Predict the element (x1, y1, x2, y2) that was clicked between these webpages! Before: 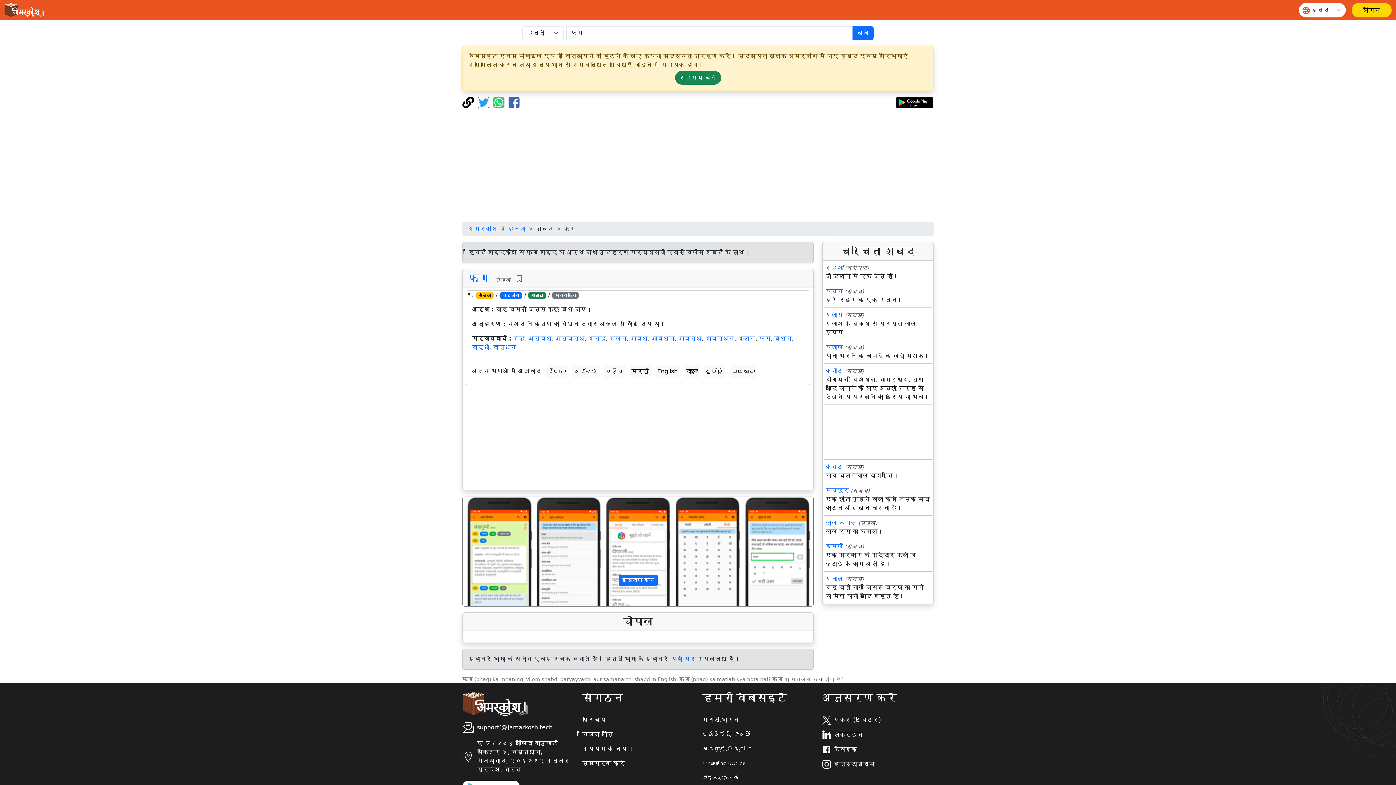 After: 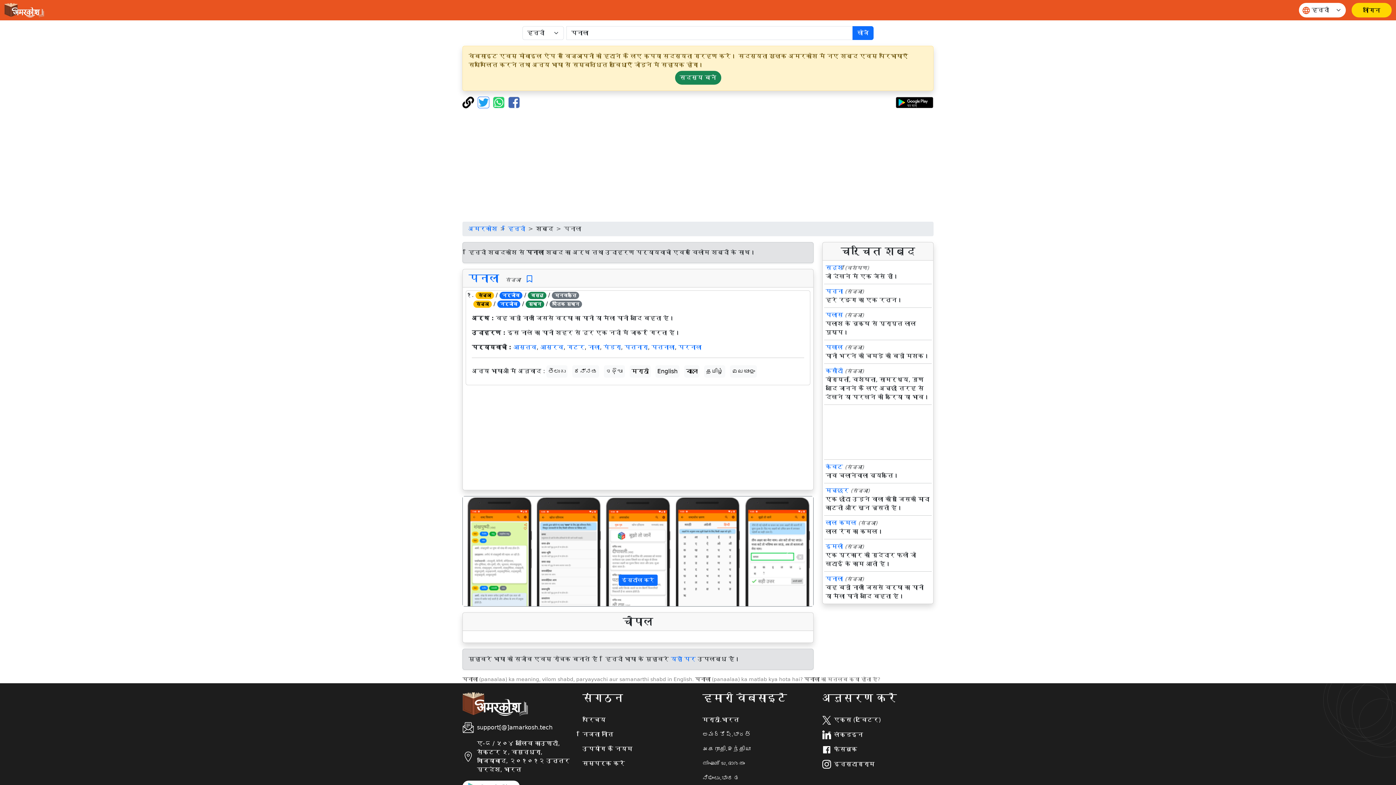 Action: bbox: (825, 575, 843, 582) label: पनाला